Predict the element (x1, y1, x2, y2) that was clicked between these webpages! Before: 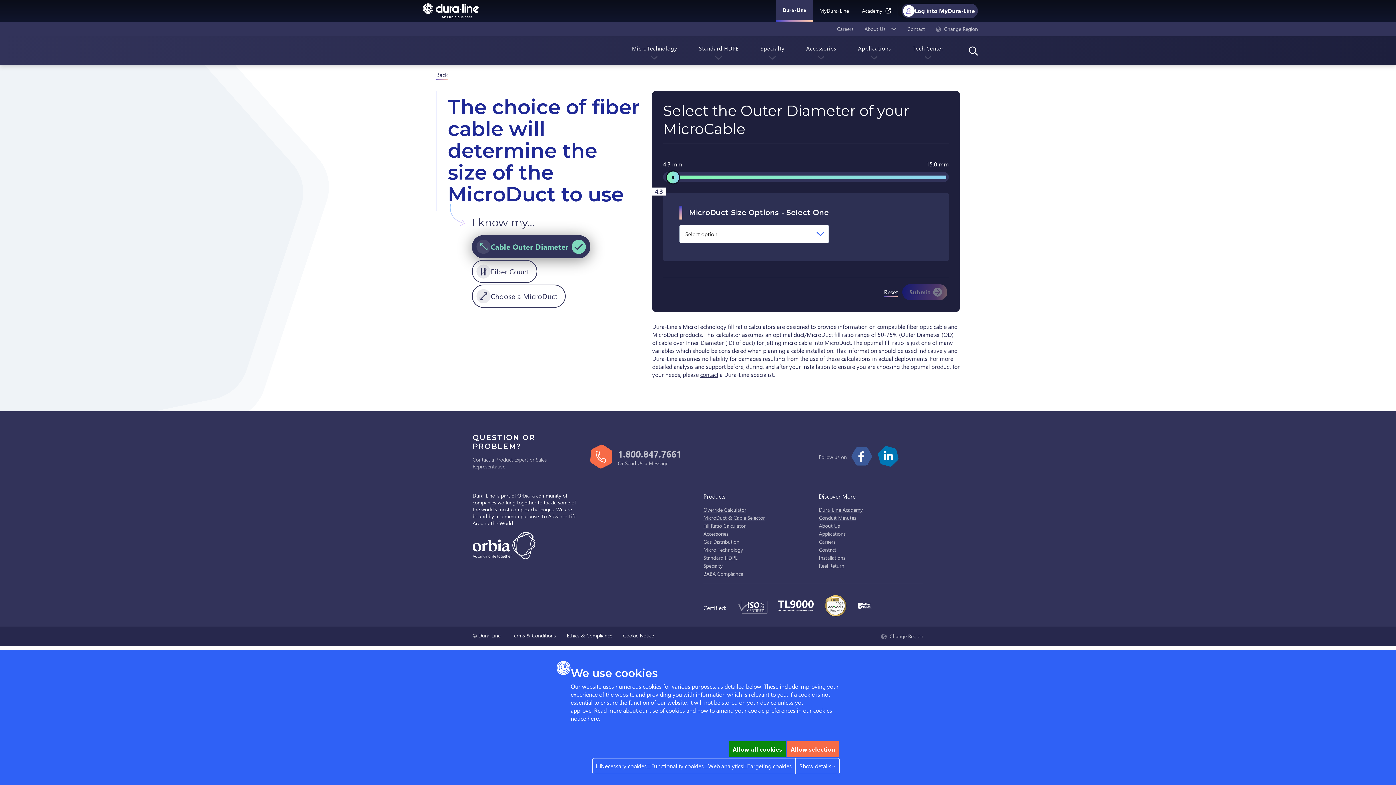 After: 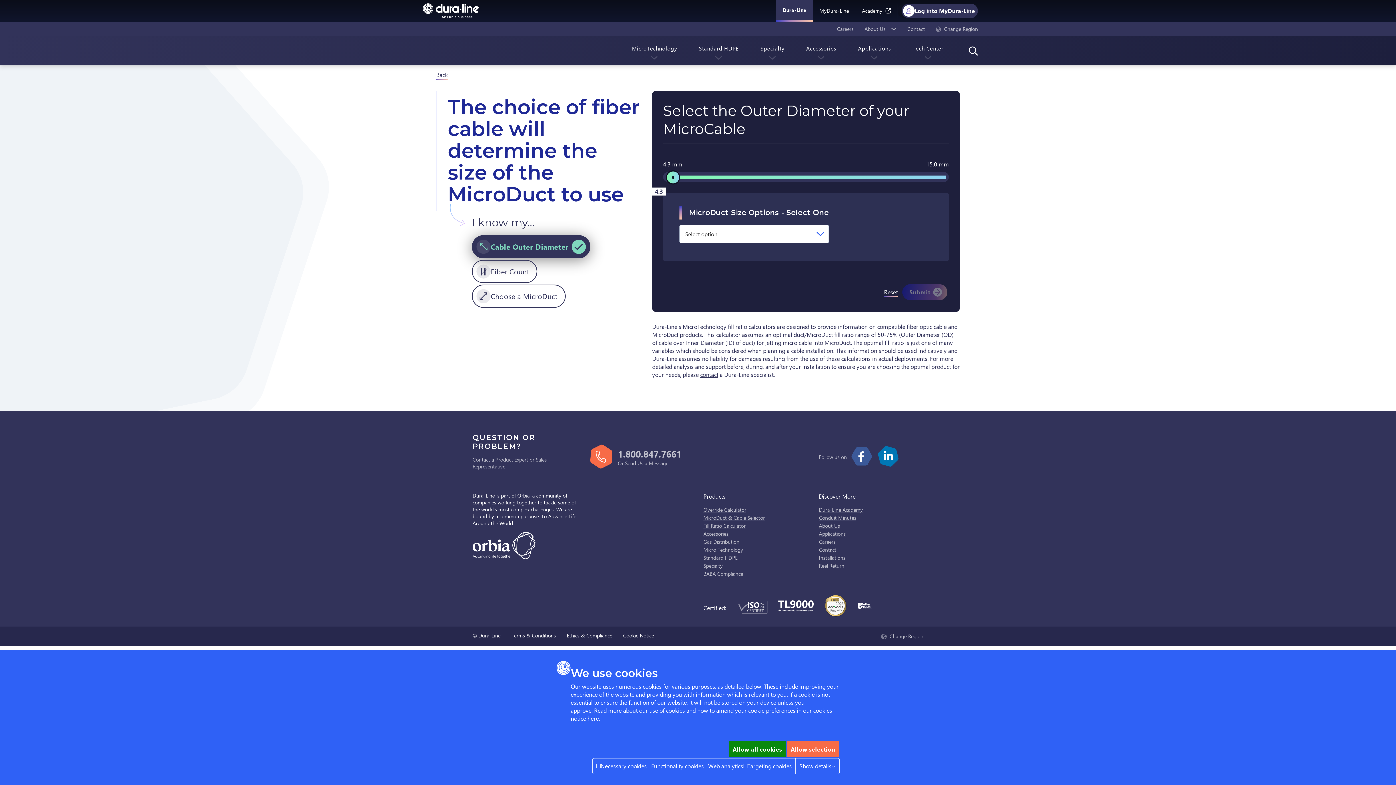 Action: bbox: (884, 288, 898, 297) label: Reset